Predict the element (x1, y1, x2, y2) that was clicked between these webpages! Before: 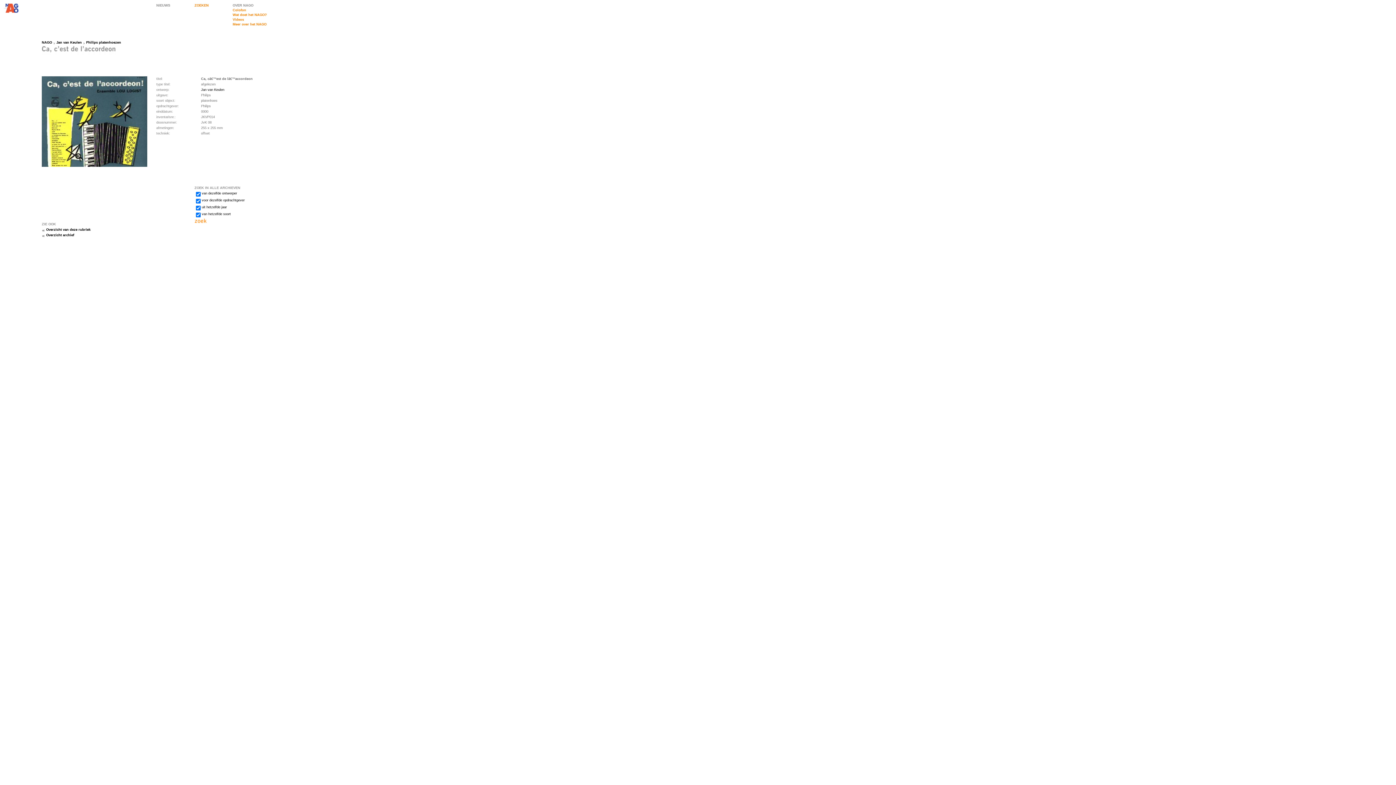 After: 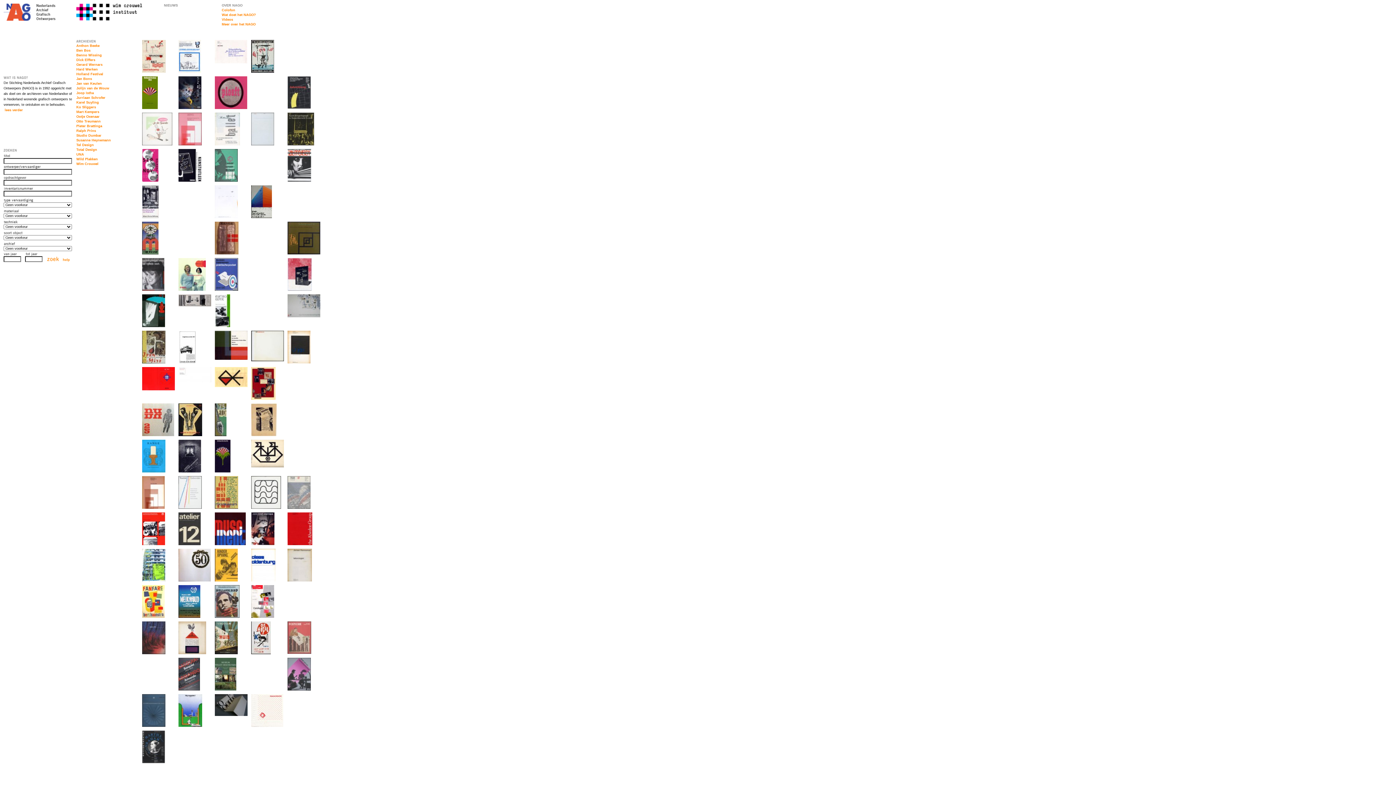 Action: bbox: (41, 40, 52, 44) label: NAGO